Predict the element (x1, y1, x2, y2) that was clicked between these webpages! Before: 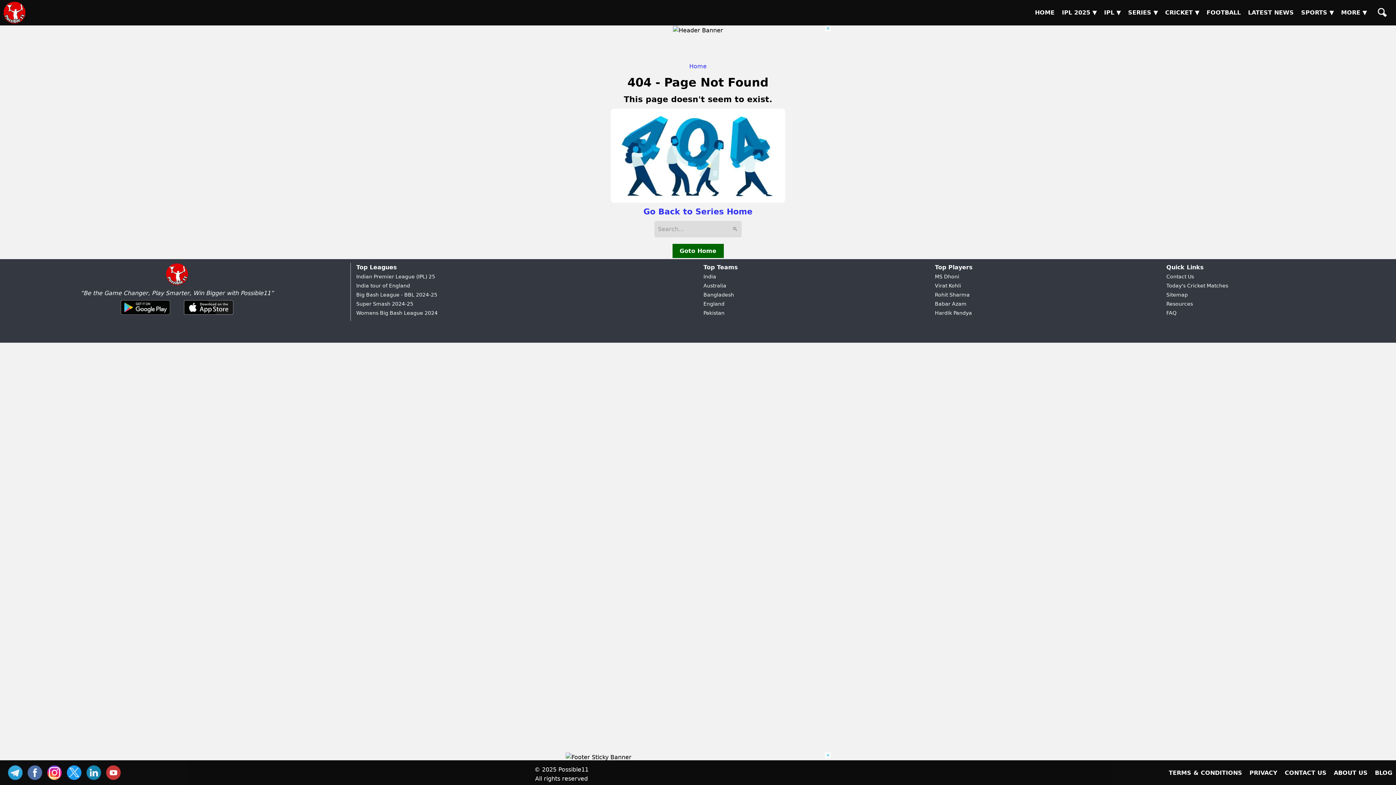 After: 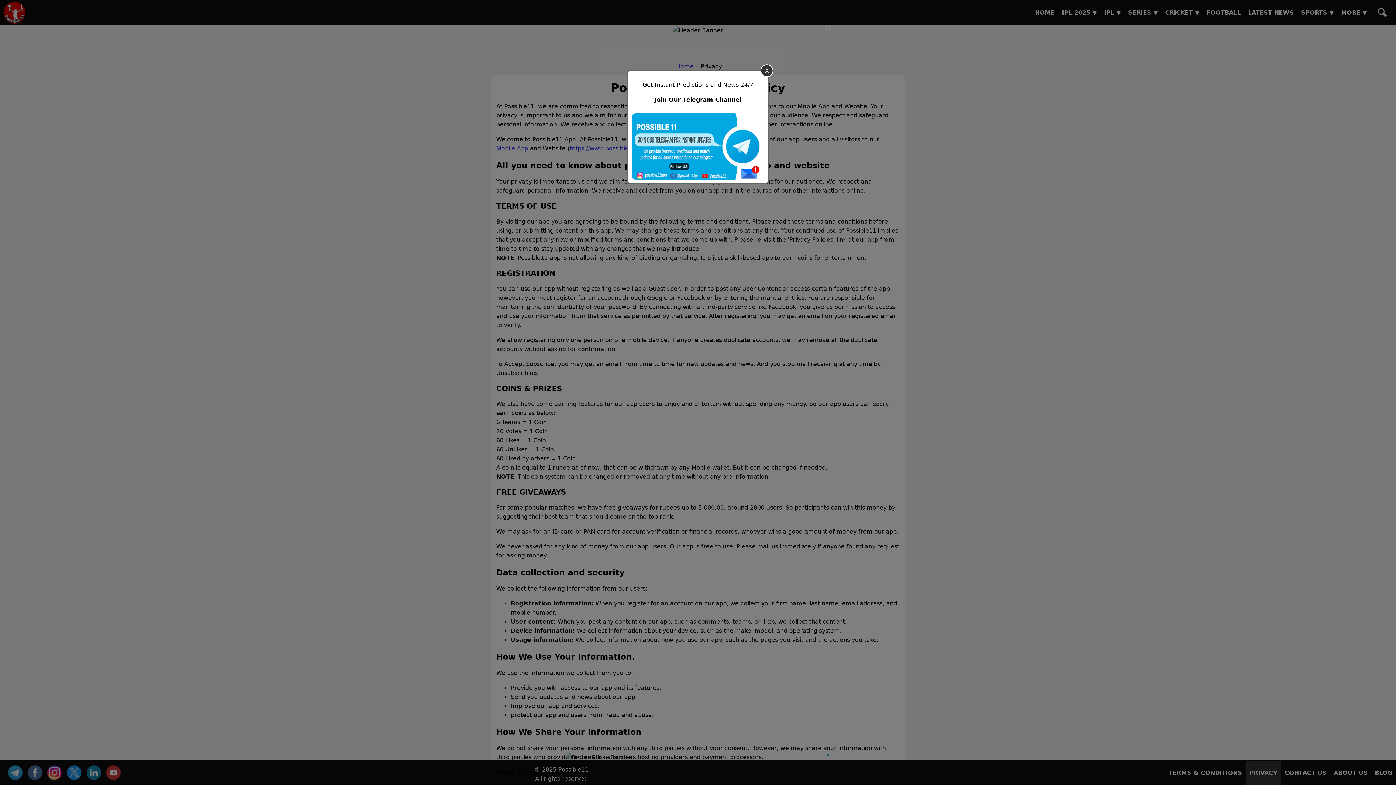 Action: bbox: (1246, 761, 1281, 785) label: PRIVACY